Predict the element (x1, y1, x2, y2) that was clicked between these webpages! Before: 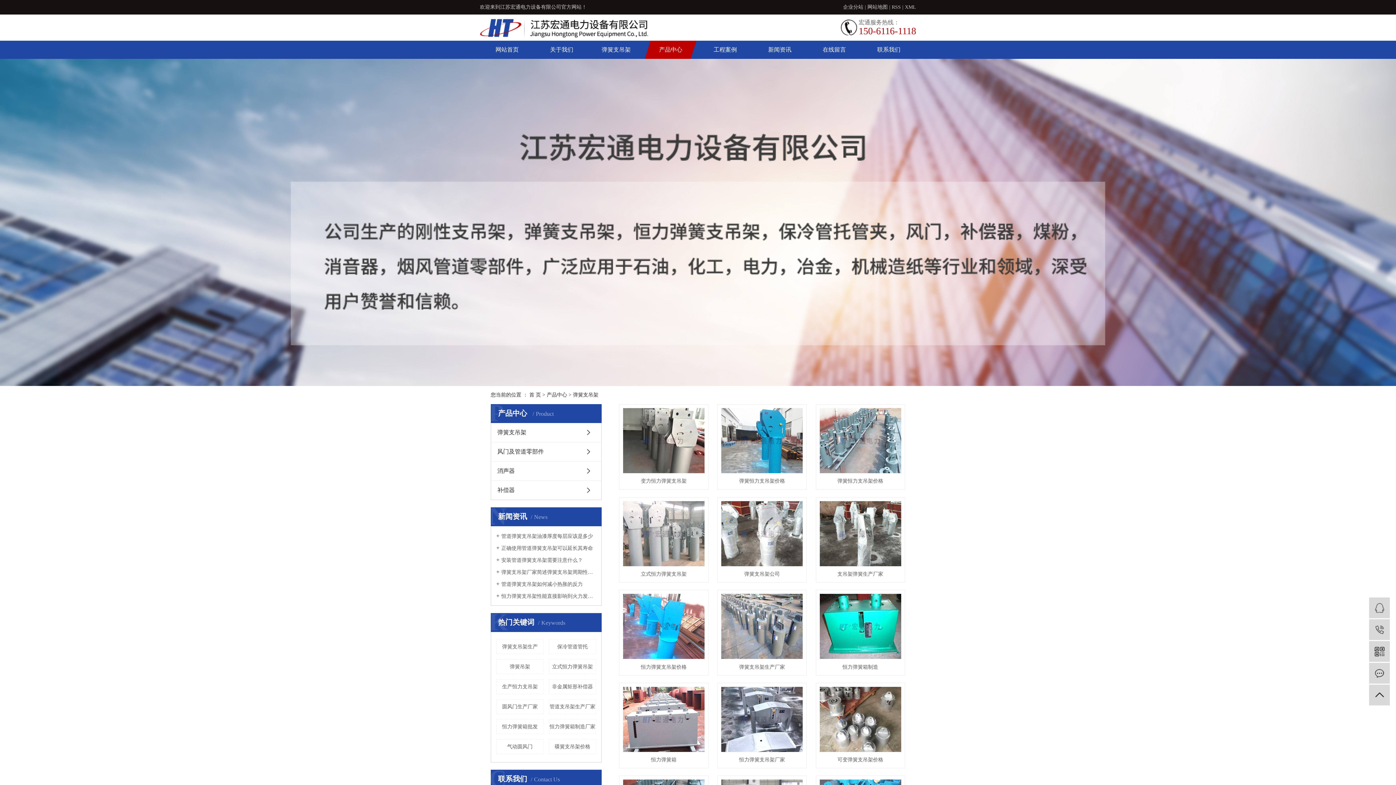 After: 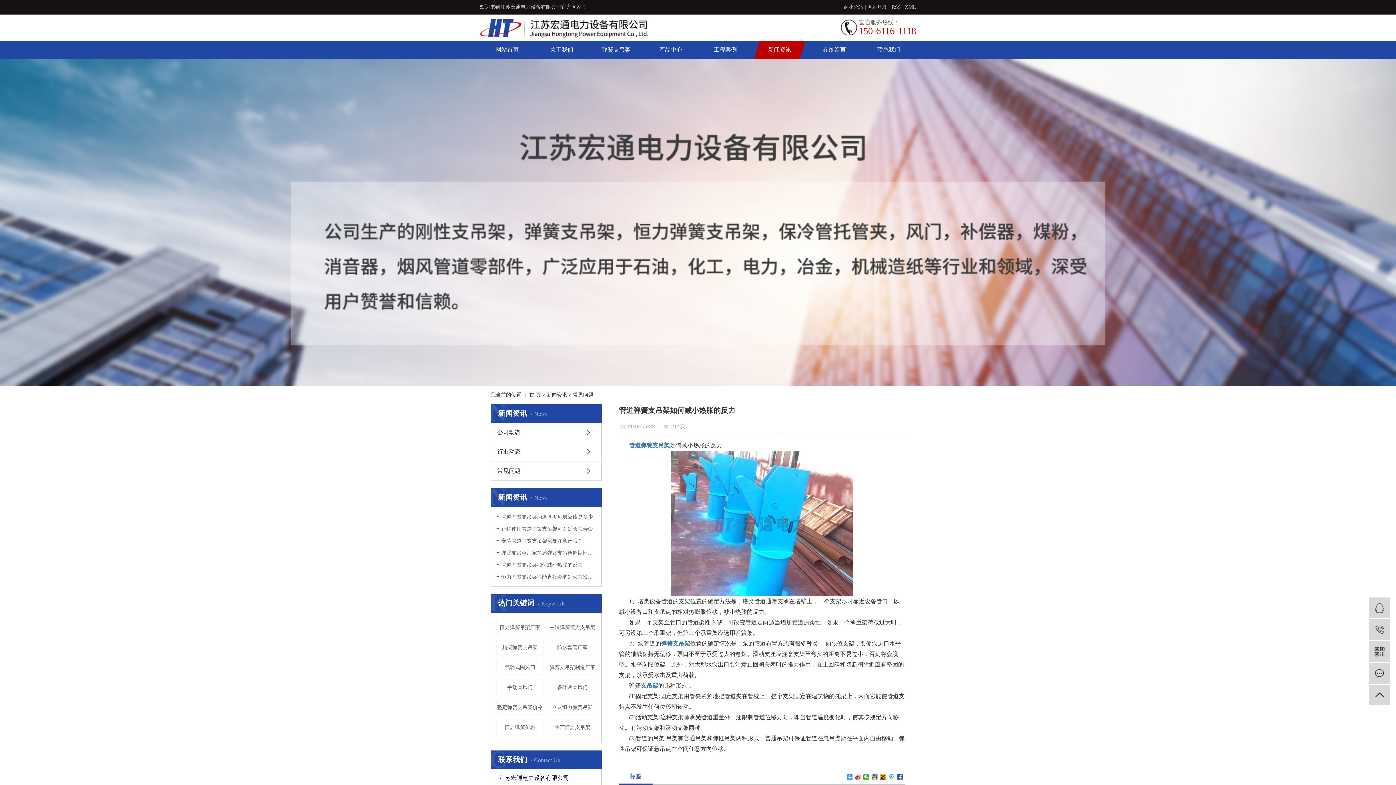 Action: label: 管道弹簧支吊架如何减小热胀的反力 bbox: (496, 580, 596, 587)